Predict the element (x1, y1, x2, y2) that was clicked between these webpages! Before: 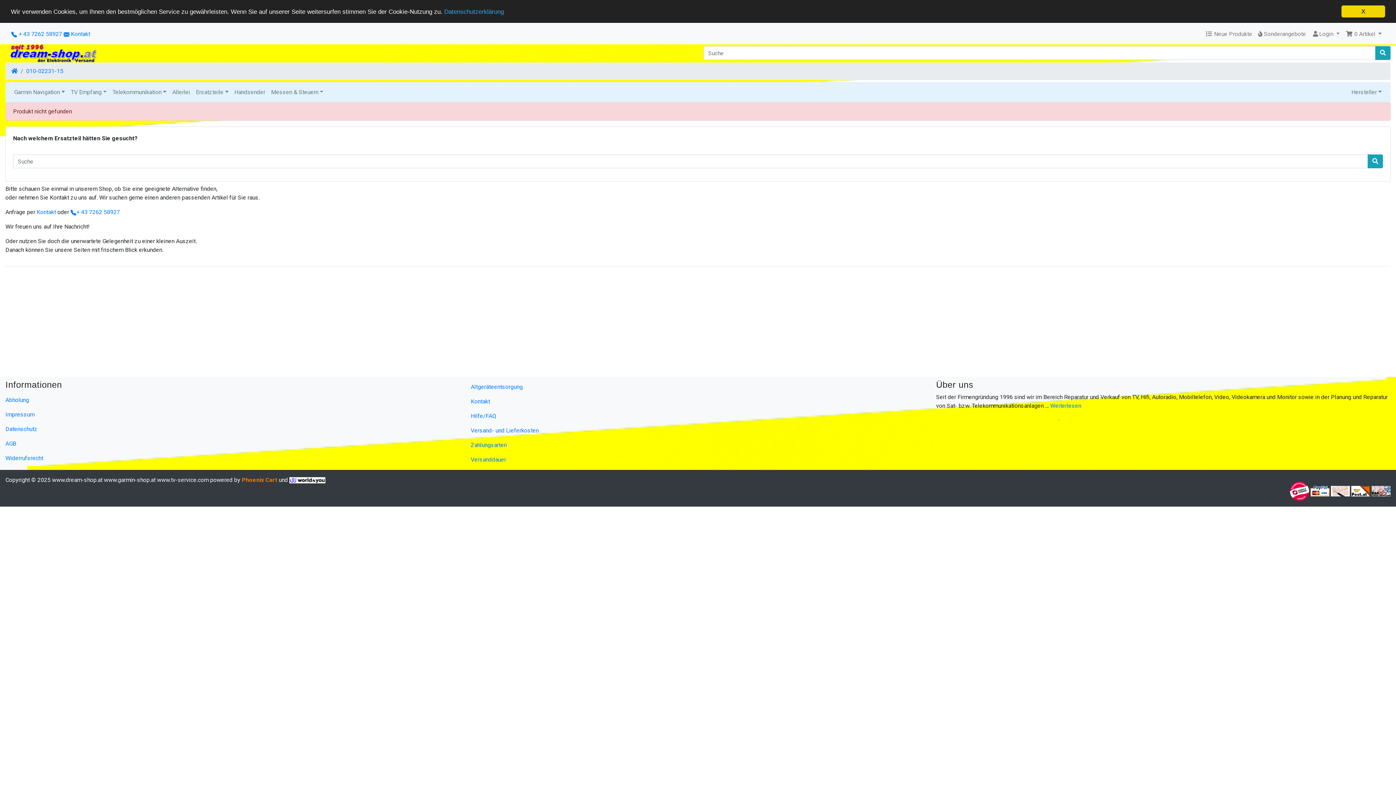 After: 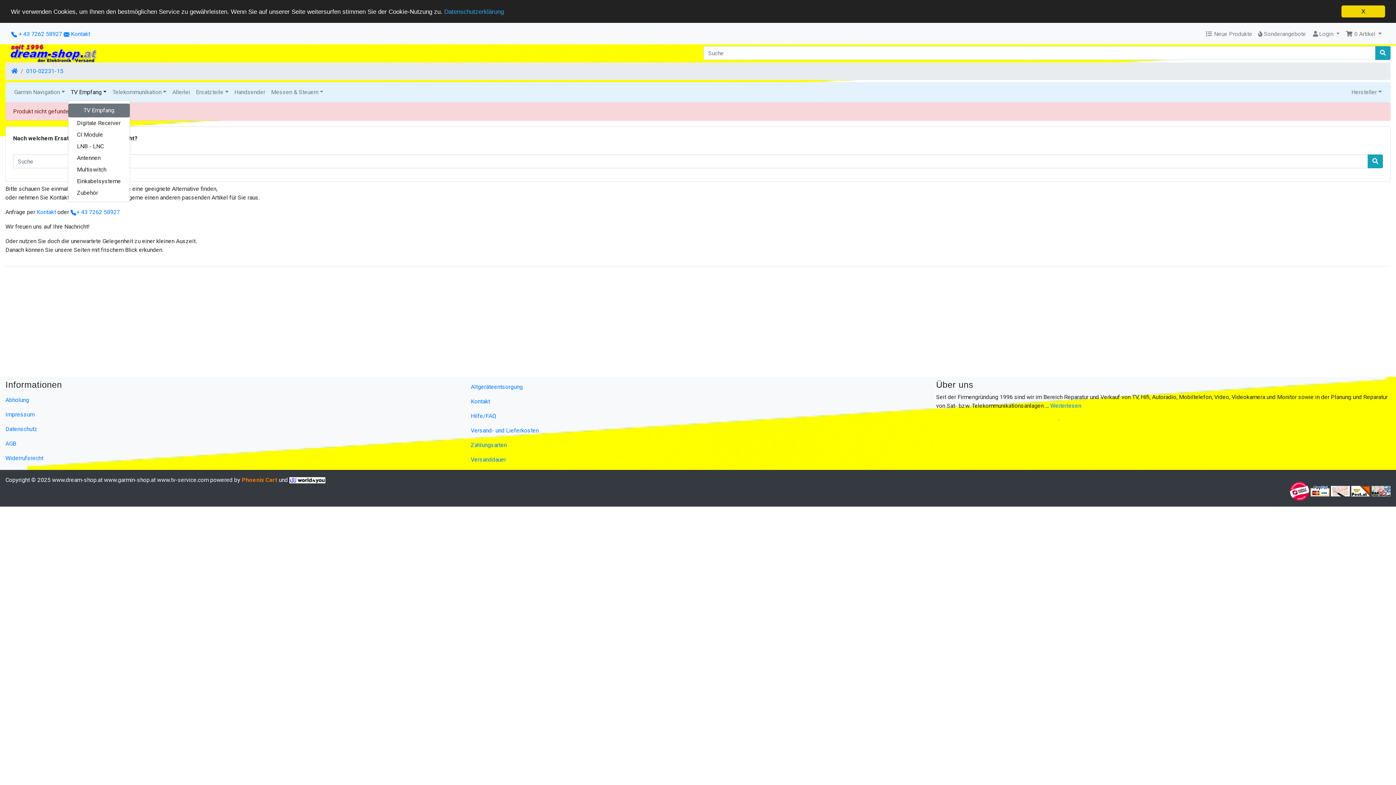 Action: label: TV Empfang bbox: (67, 85, 109, 99)